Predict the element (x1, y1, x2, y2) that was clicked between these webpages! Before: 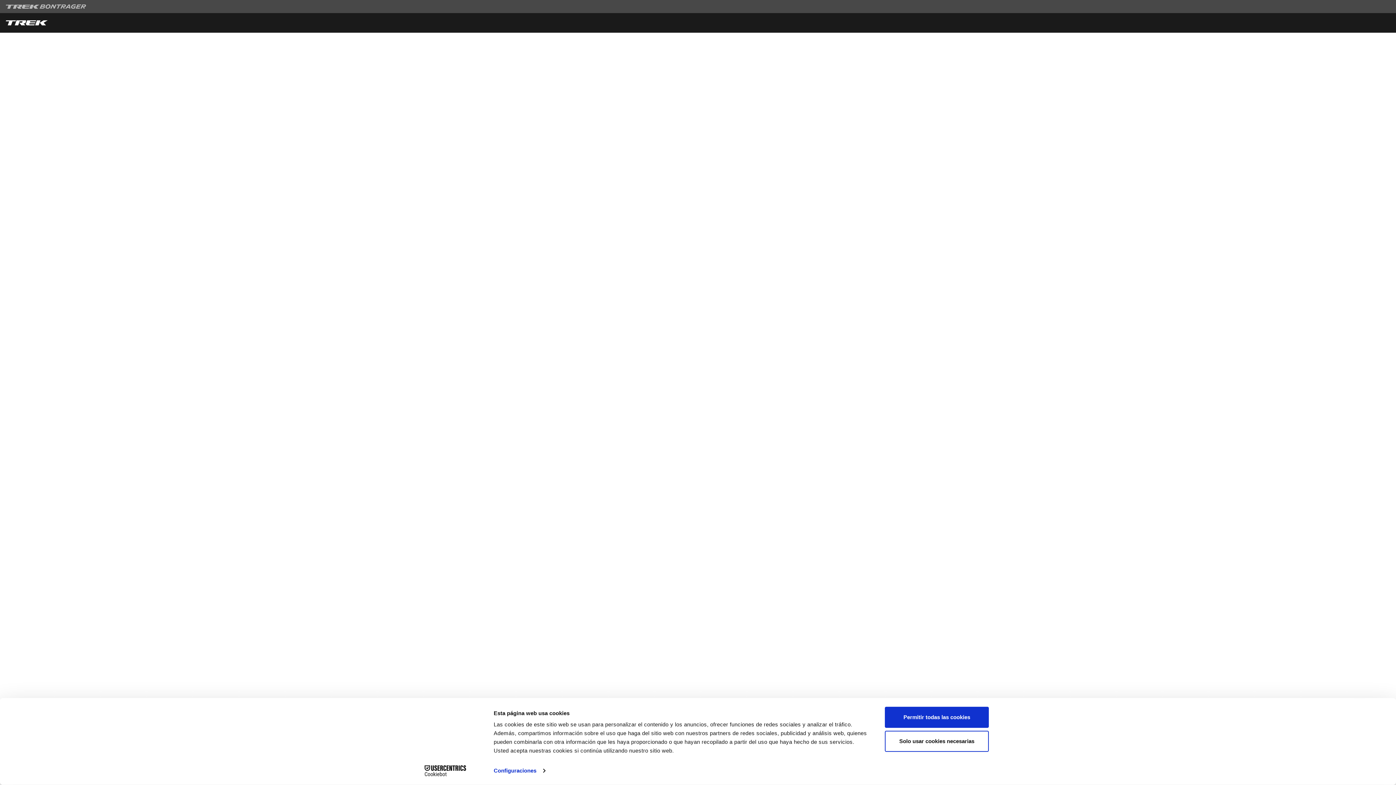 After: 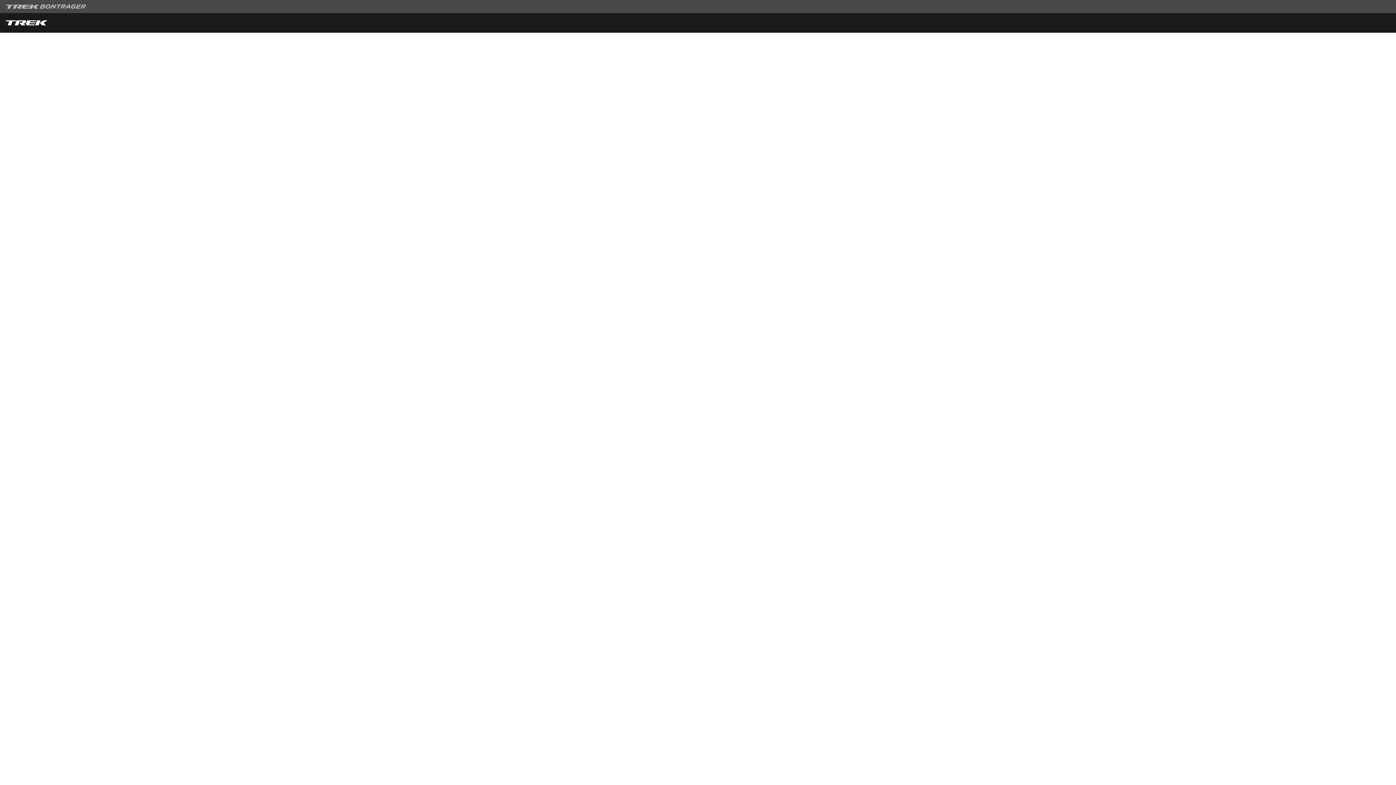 Action: bbox: (885, 707, 989, 728) label: Permitir todas las cookies